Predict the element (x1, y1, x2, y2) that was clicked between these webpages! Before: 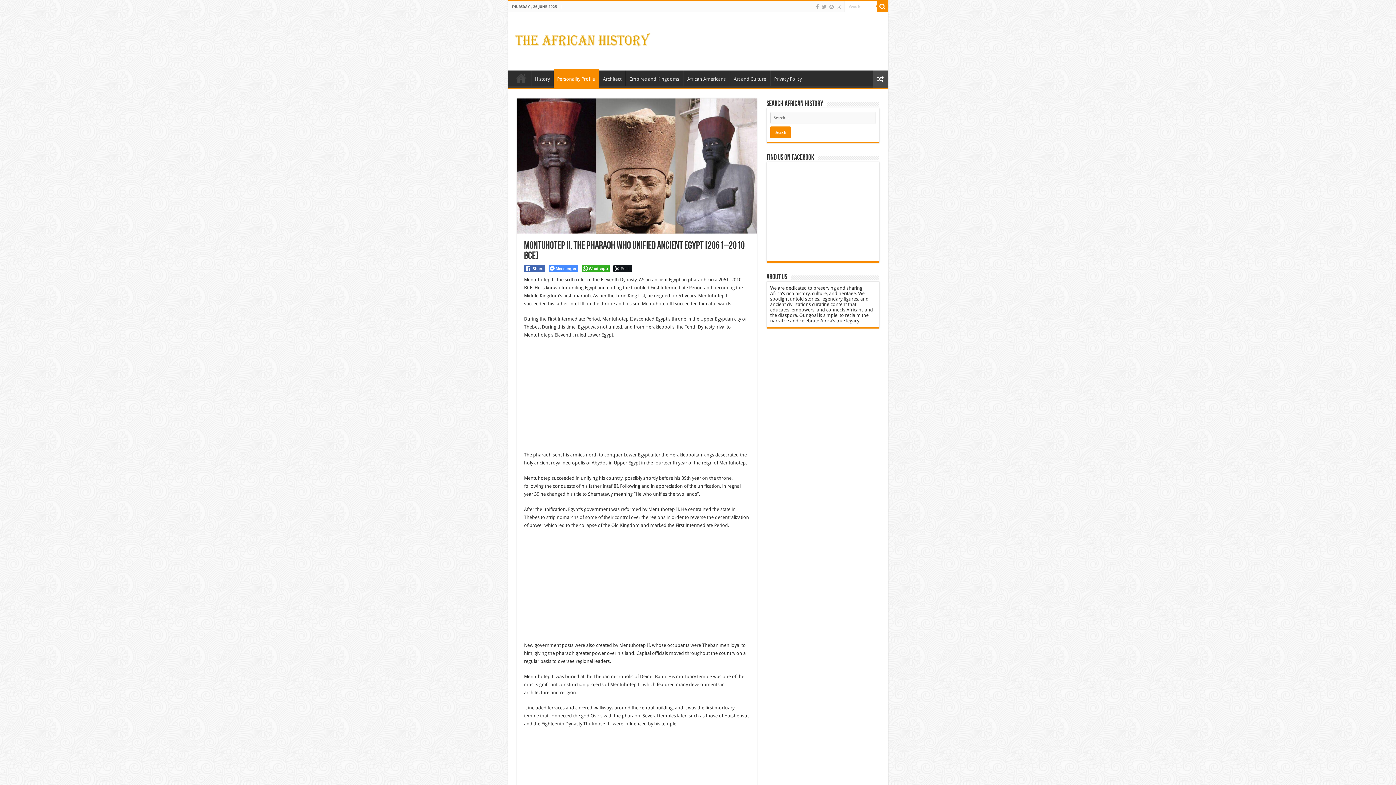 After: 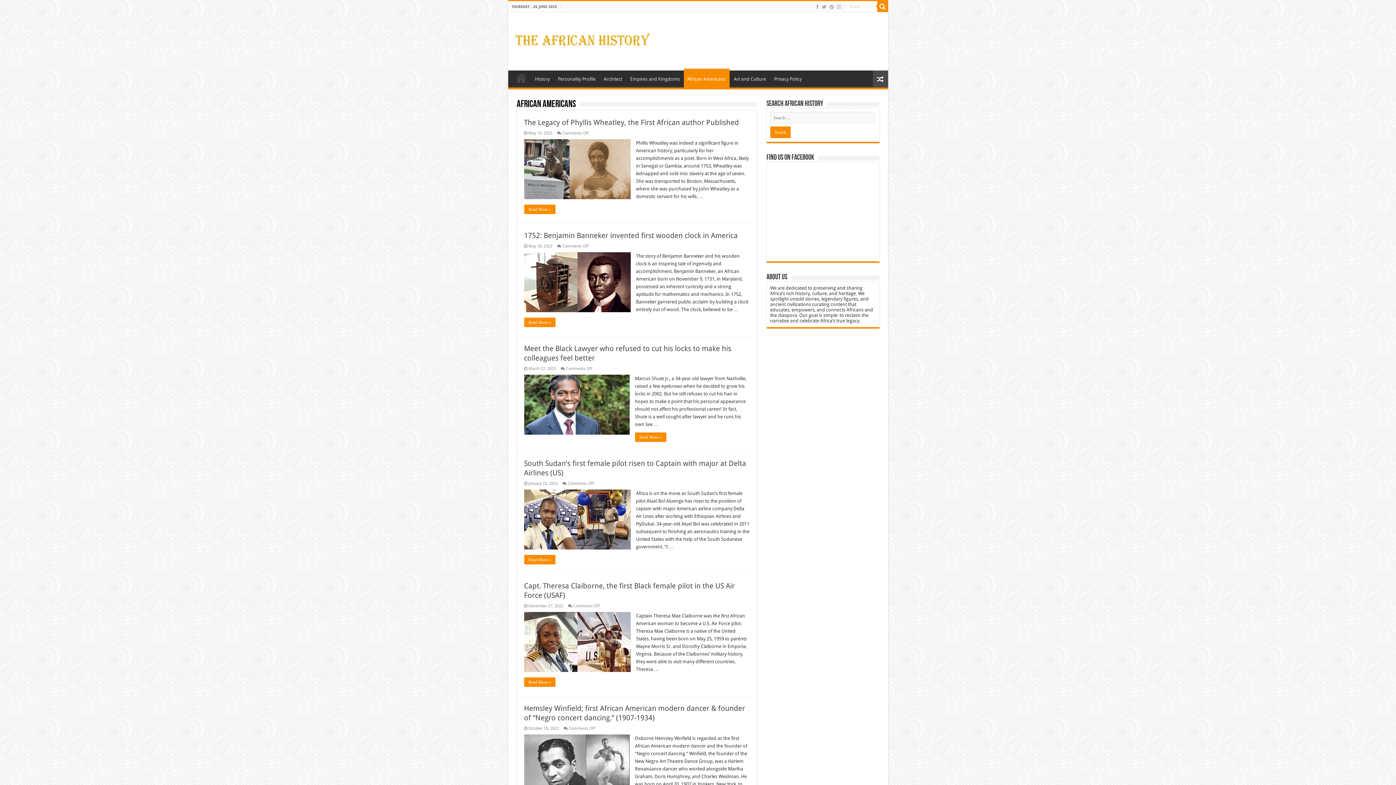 Action: bbox: (683, 70, 729, 85) label: African Americans